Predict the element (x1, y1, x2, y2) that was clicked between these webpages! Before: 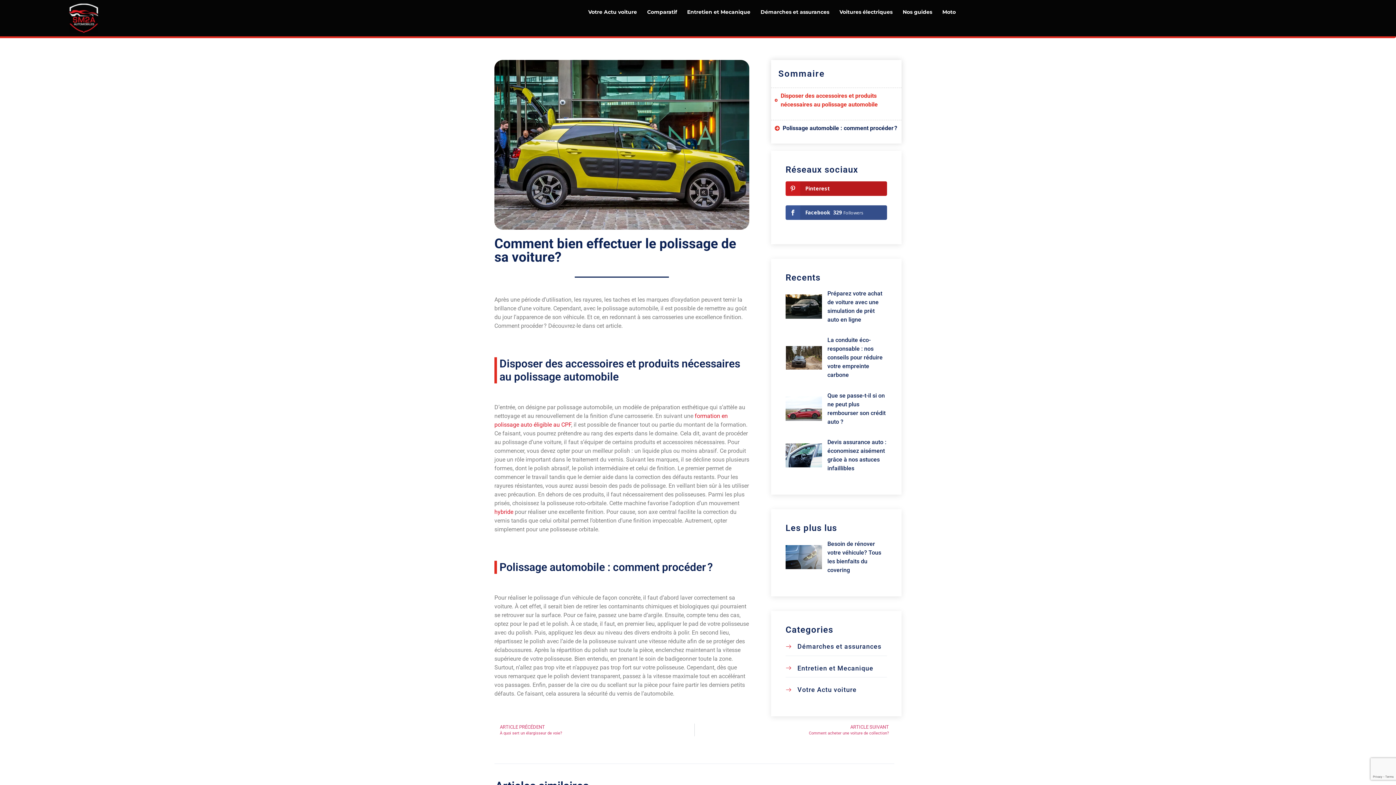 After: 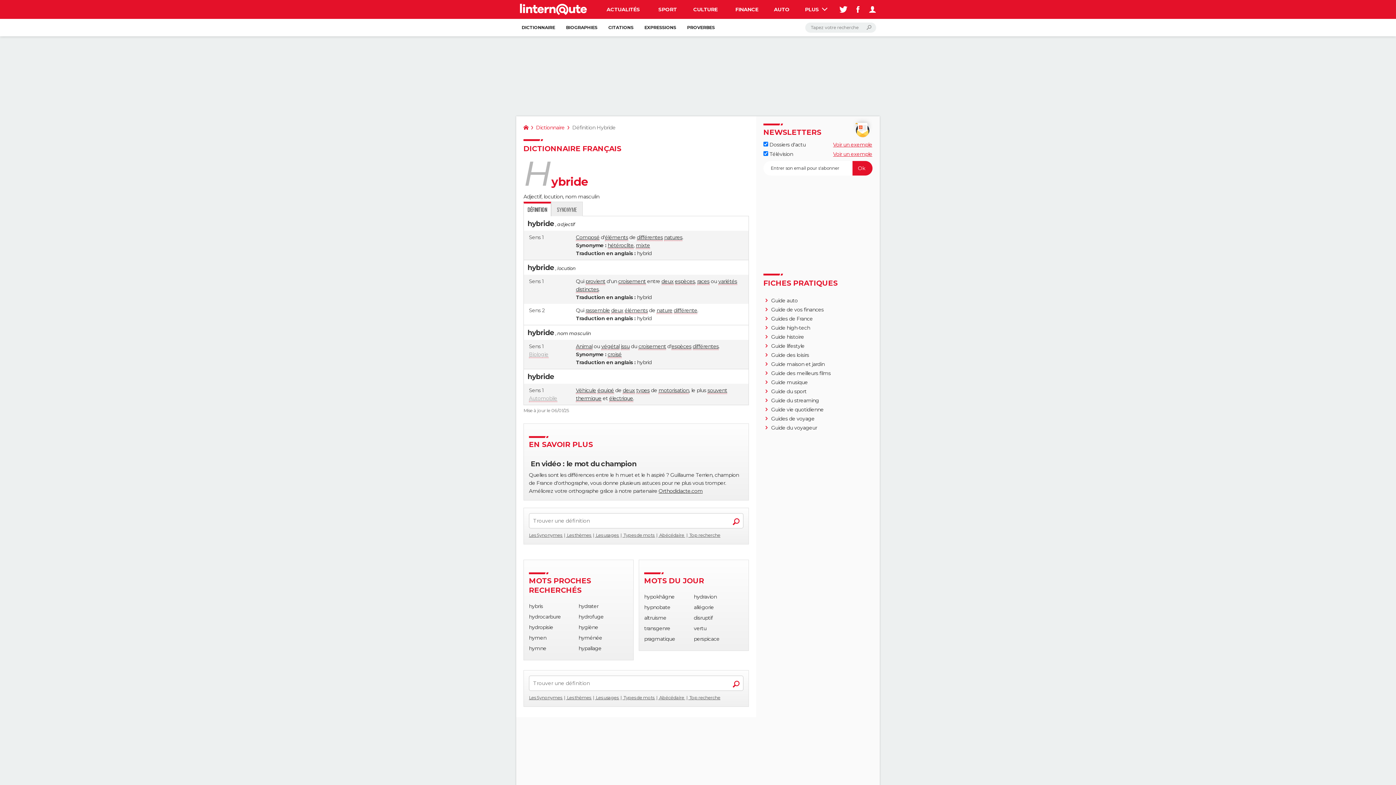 Action: bbox: (494, 508, 513, 515) label: hybride